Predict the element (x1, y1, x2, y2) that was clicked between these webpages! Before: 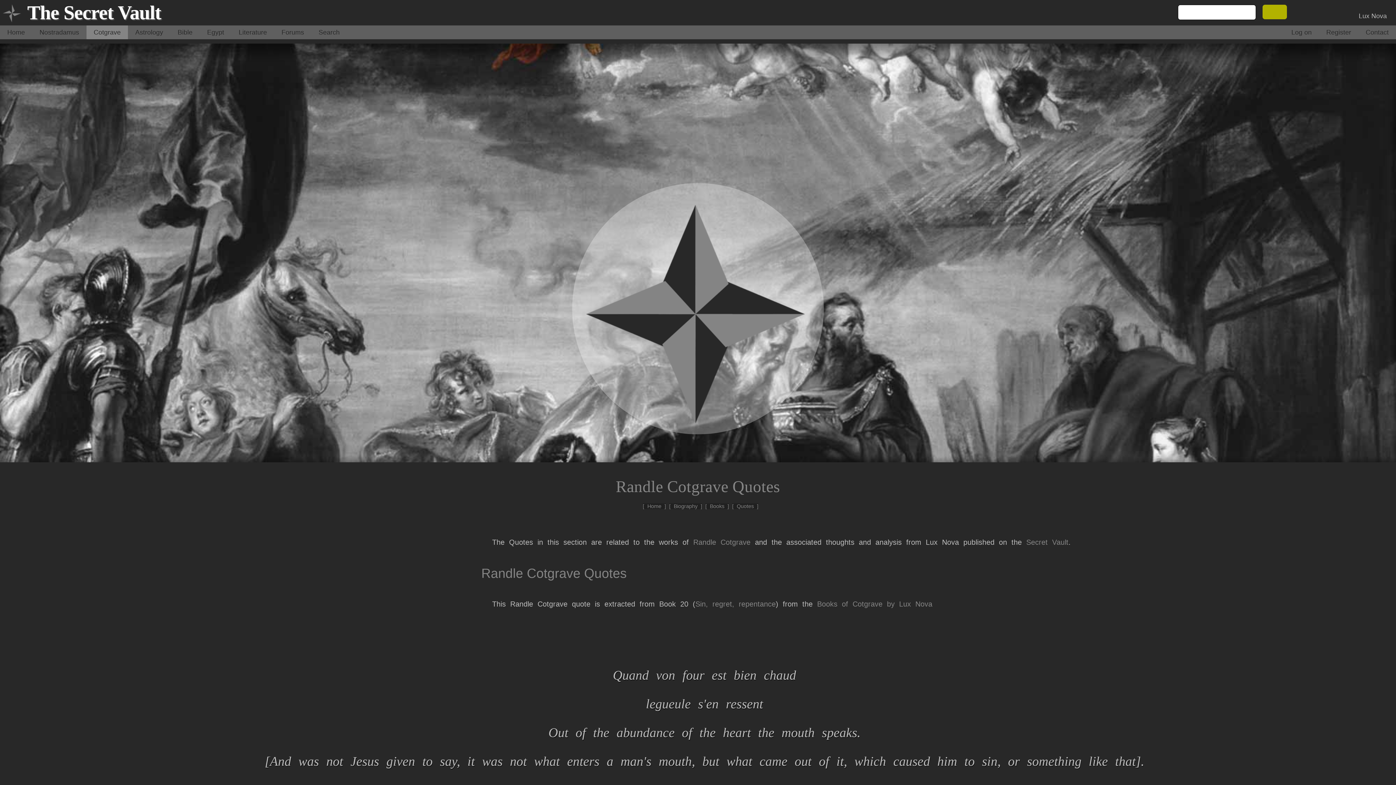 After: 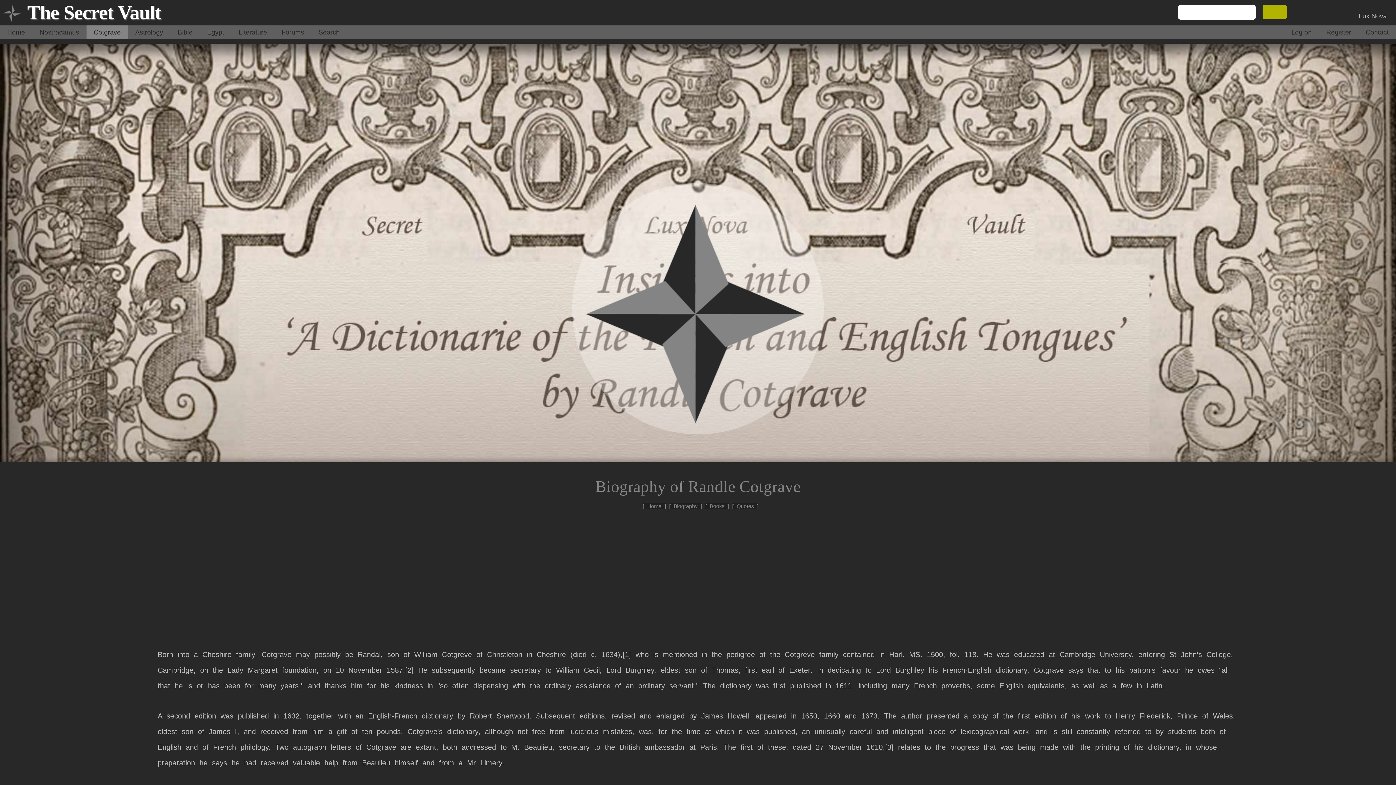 Action: bbox: (669, 503, 702, 509) label: [ Biography ]